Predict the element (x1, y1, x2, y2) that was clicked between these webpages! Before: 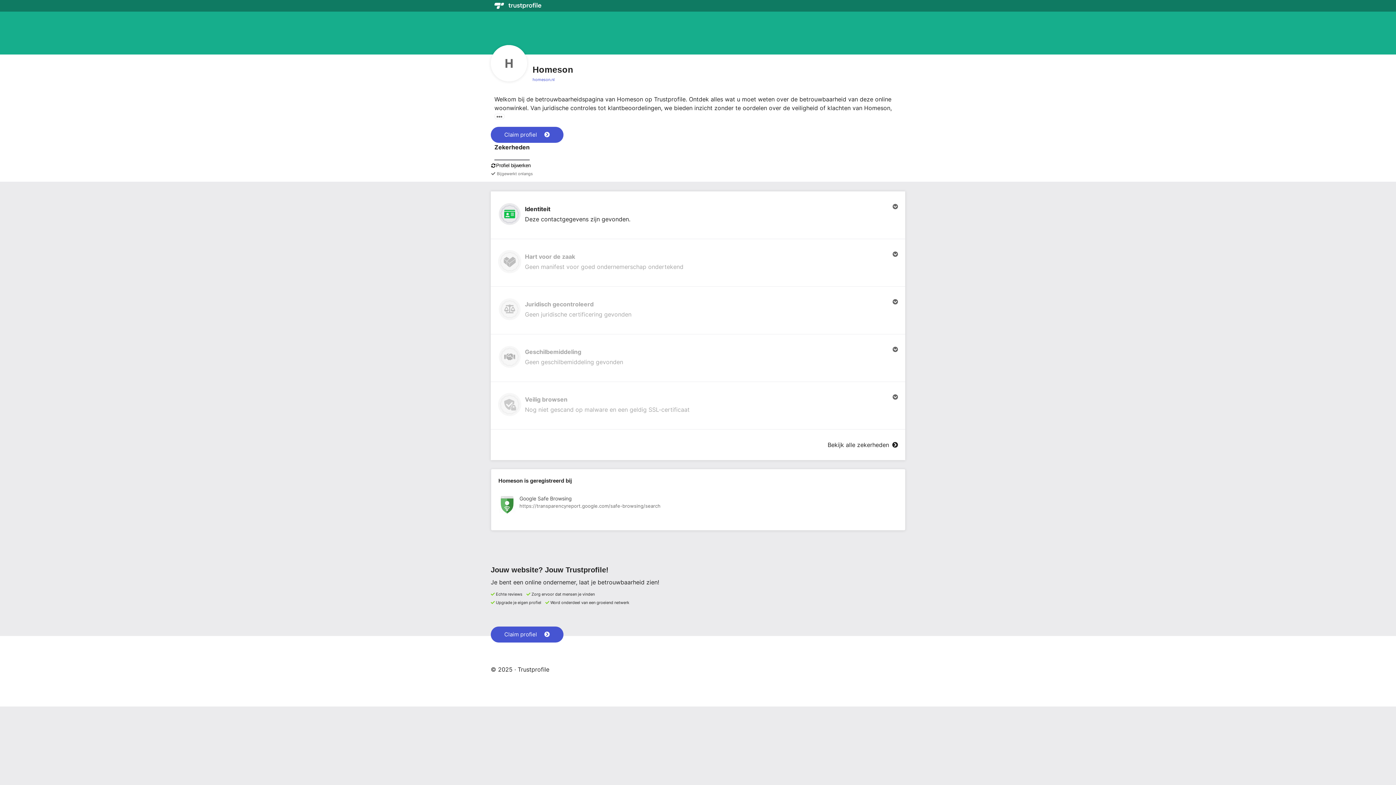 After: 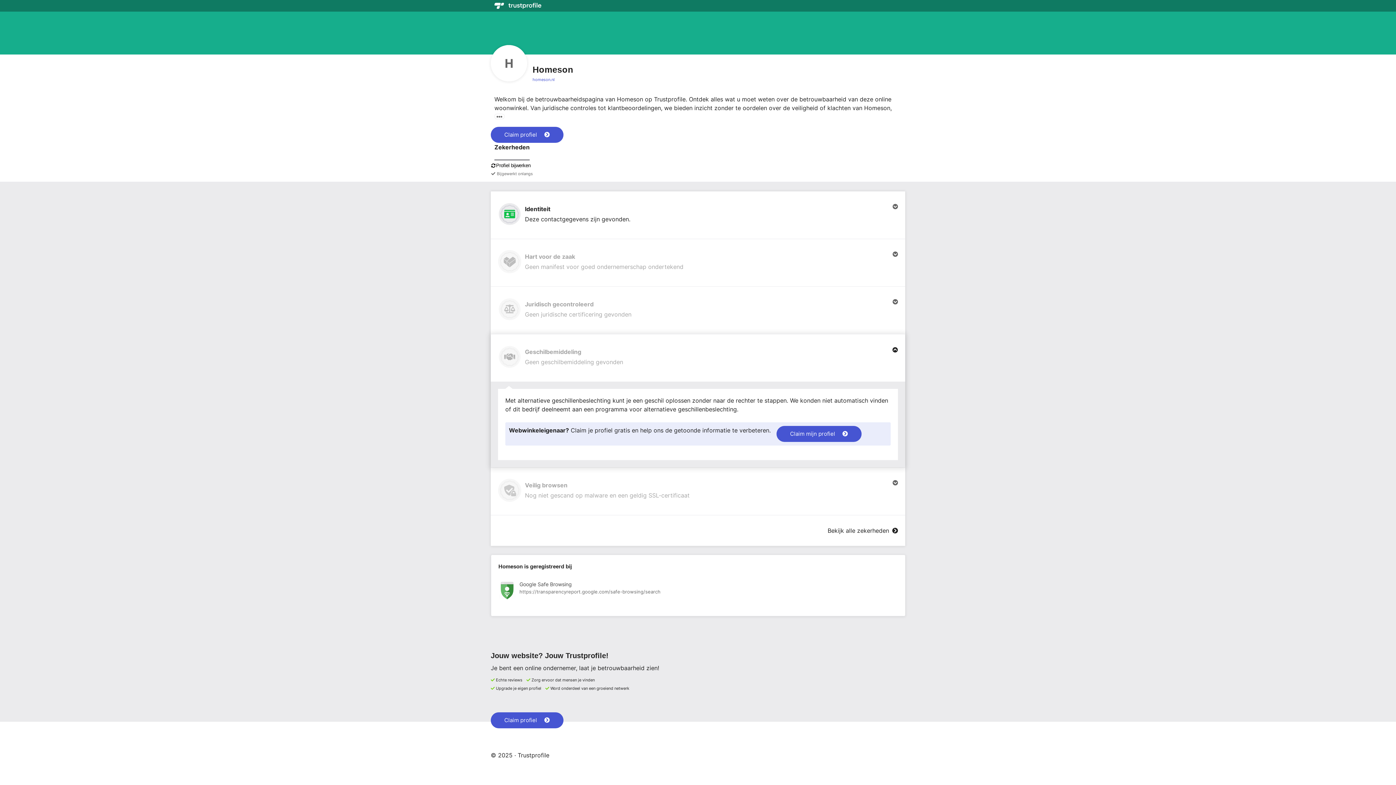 Action: bbox: (490, 334, 905, 381) label: Geschilbemiddeling

Geen geschilbemiddeling gevonden